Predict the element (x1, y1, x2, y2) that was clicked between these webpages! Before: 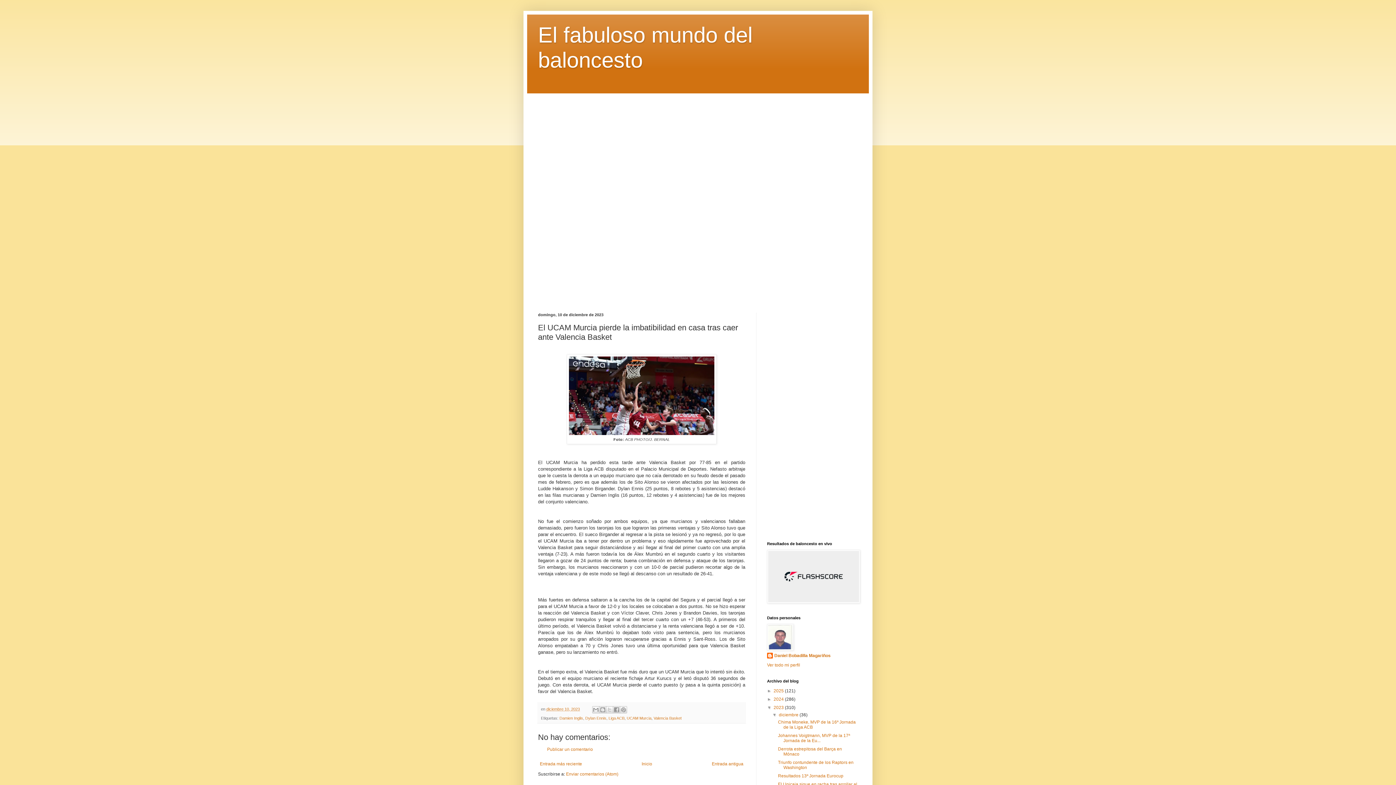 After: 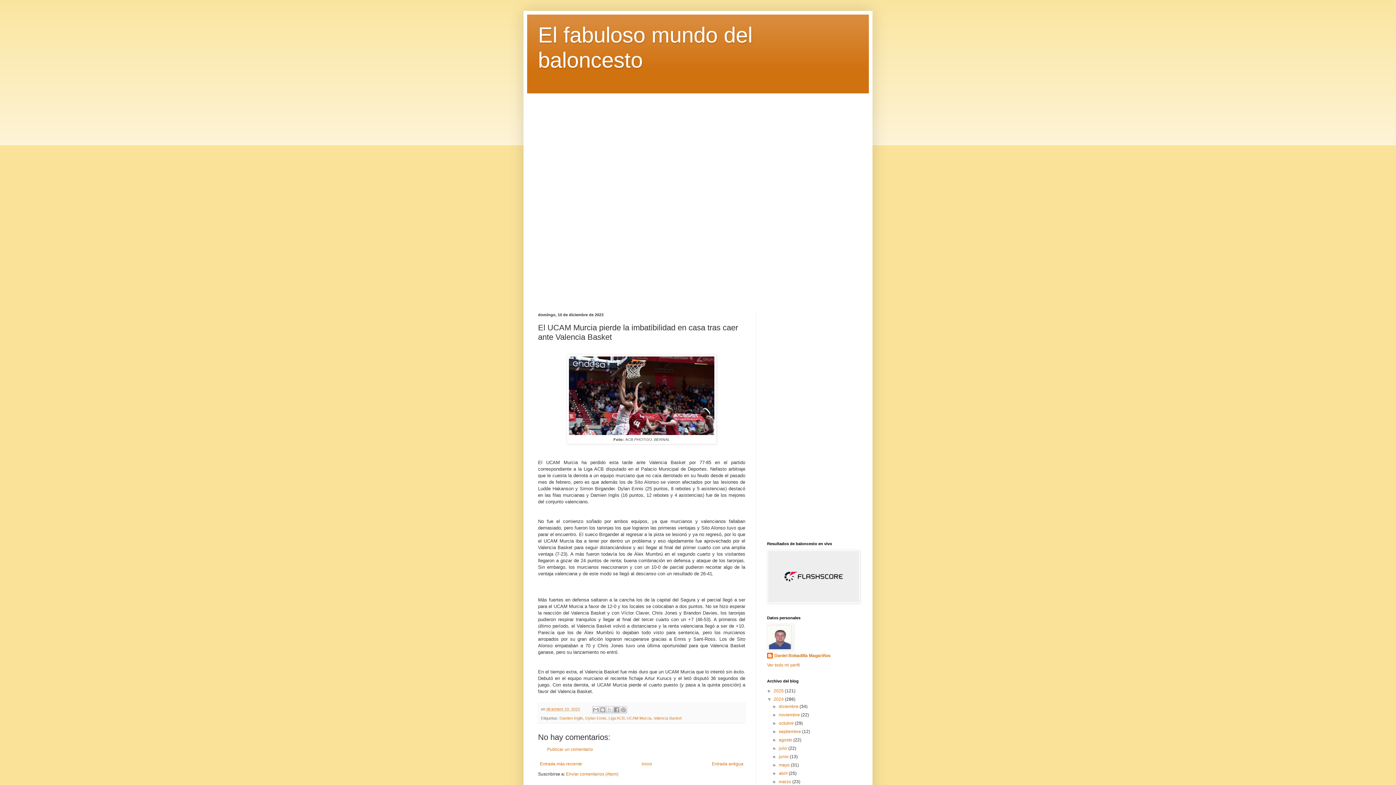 Action: bbox: (767, 697, 773, 702) label: ►  